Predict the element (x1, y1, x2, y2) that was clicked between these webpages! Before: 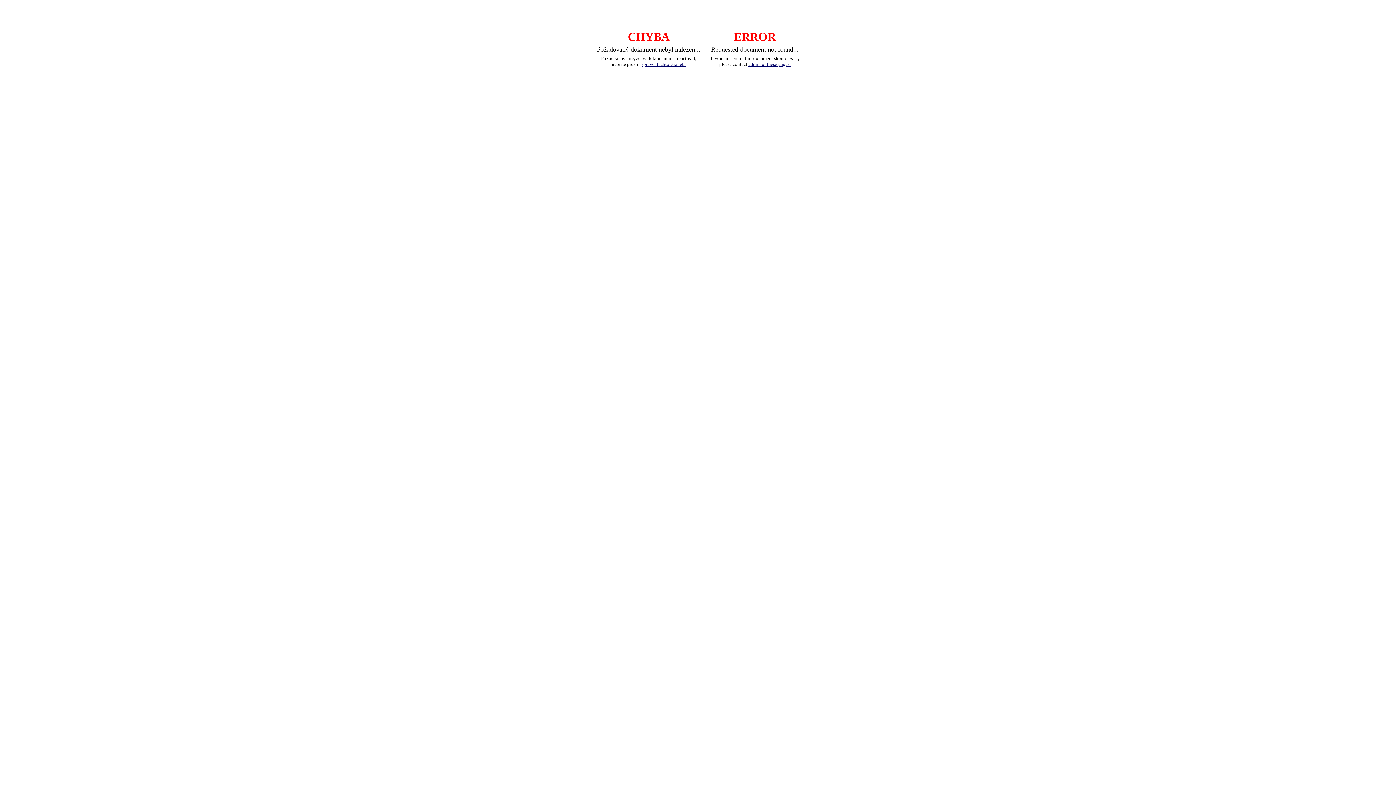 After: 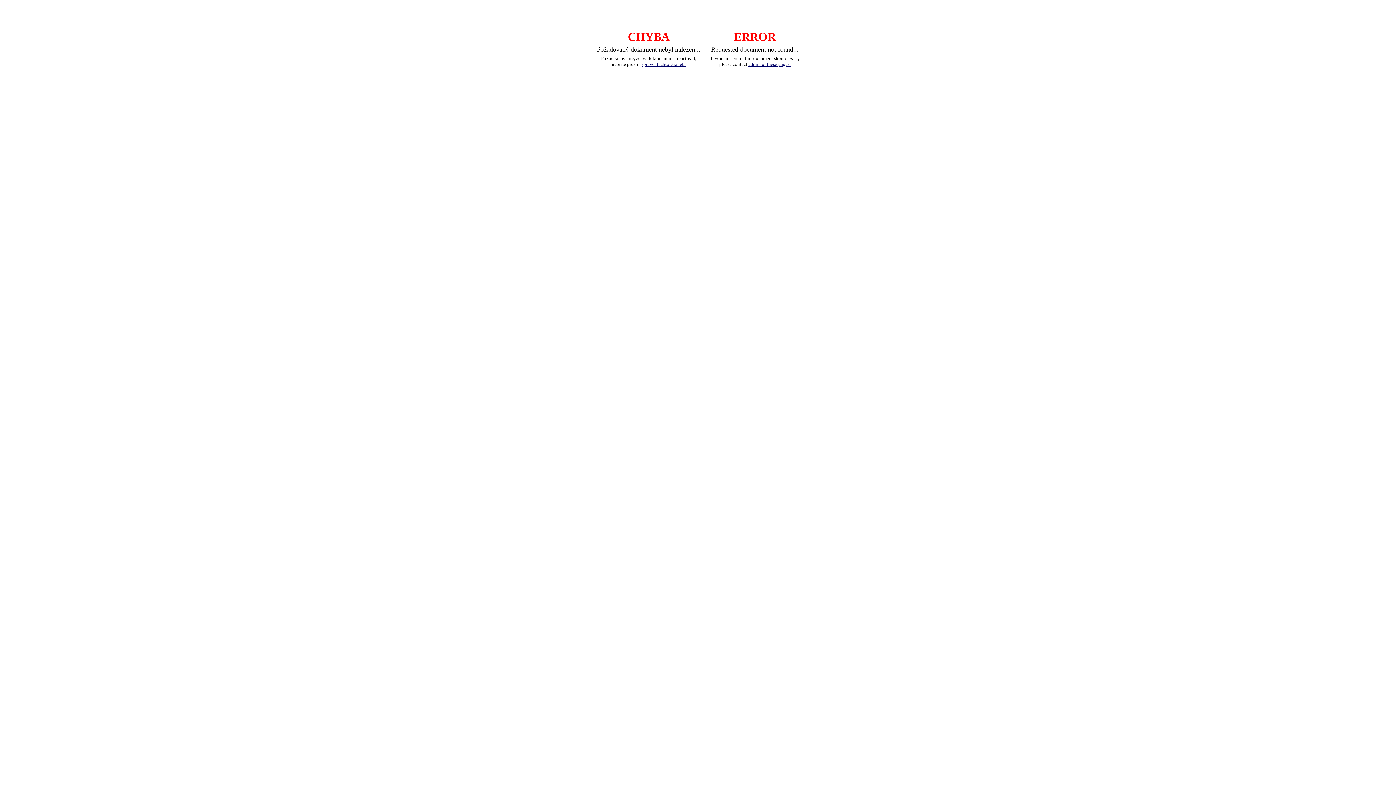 Action: bbox: (748, 61, 790, 66) label: admin of these pages.